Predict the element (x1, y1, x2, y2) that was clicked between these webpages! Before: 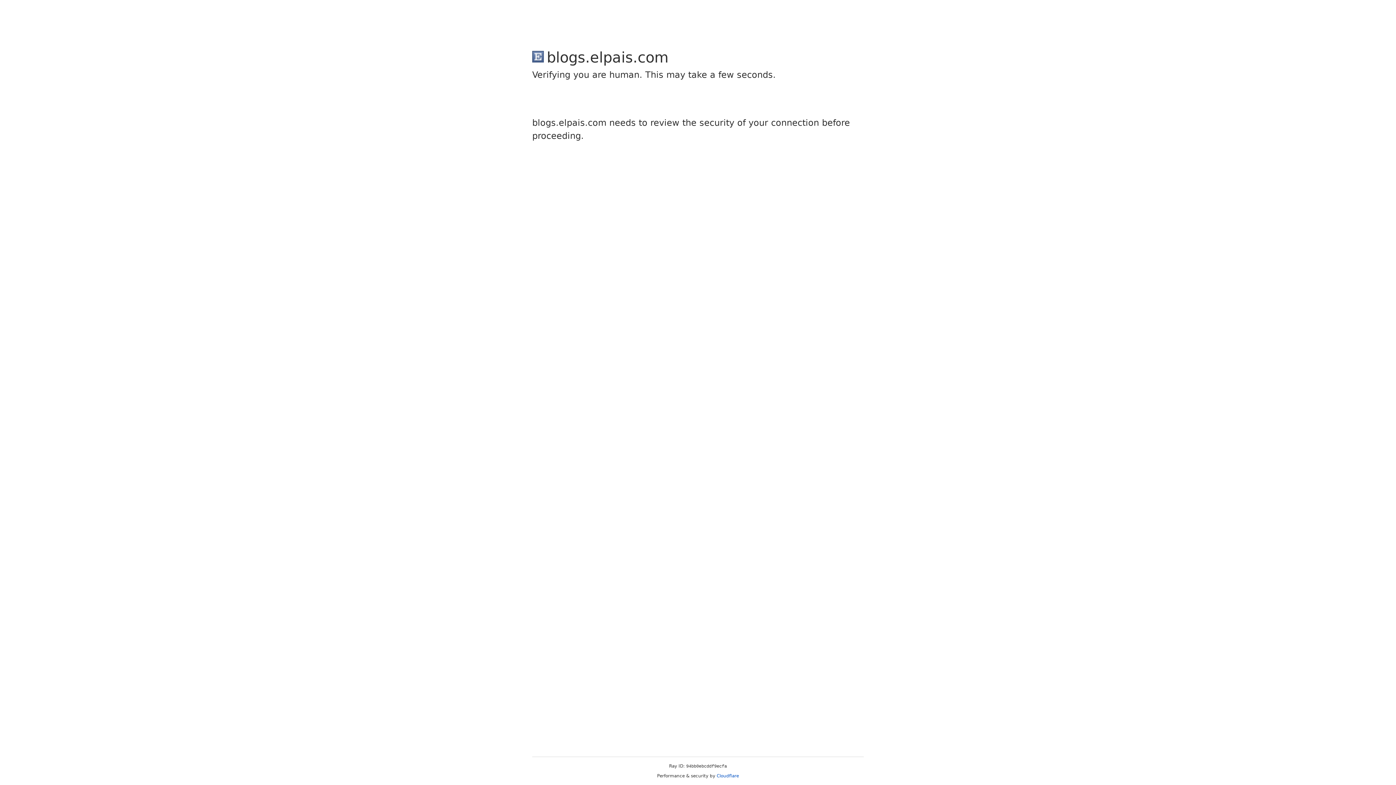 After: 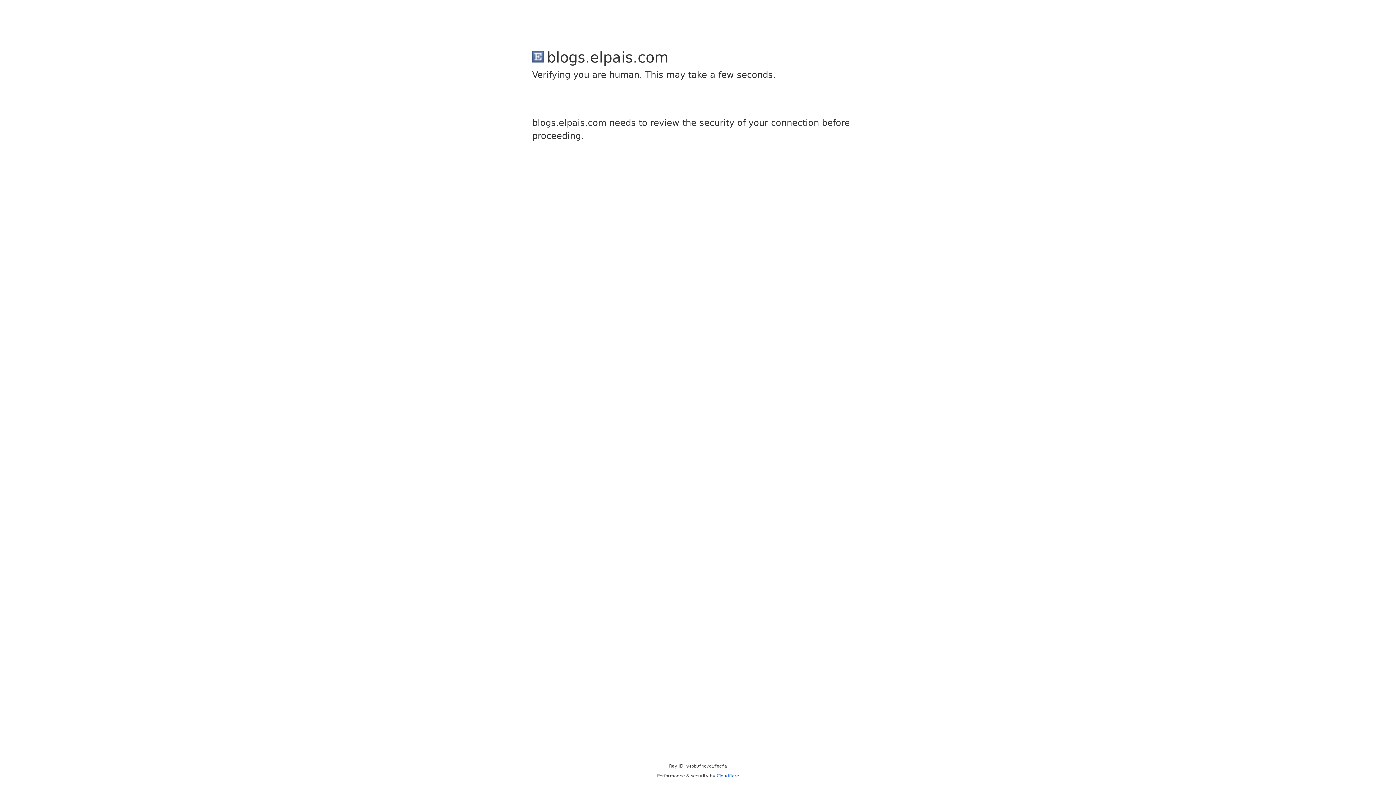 Action: bbox: (716, 773, 739, 778) label: Cloudflare